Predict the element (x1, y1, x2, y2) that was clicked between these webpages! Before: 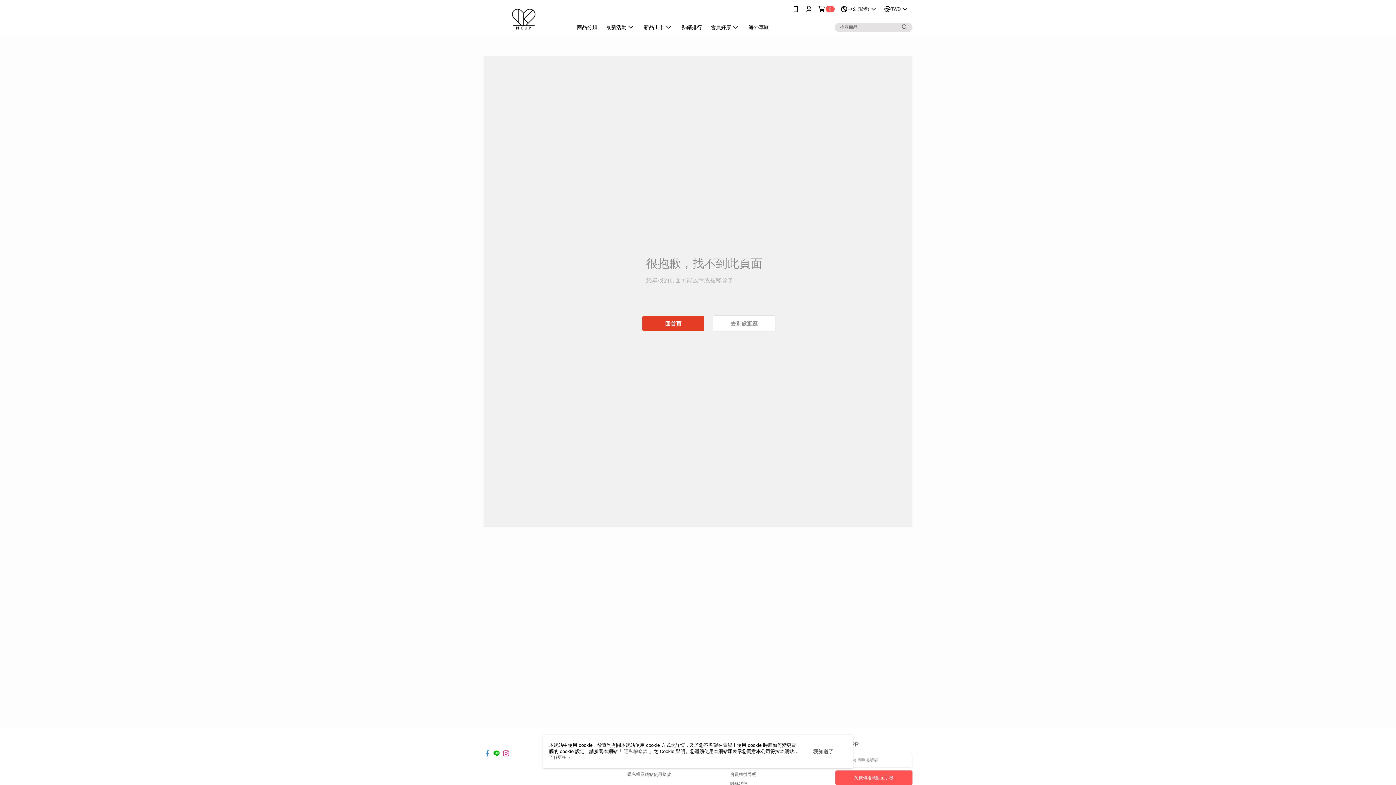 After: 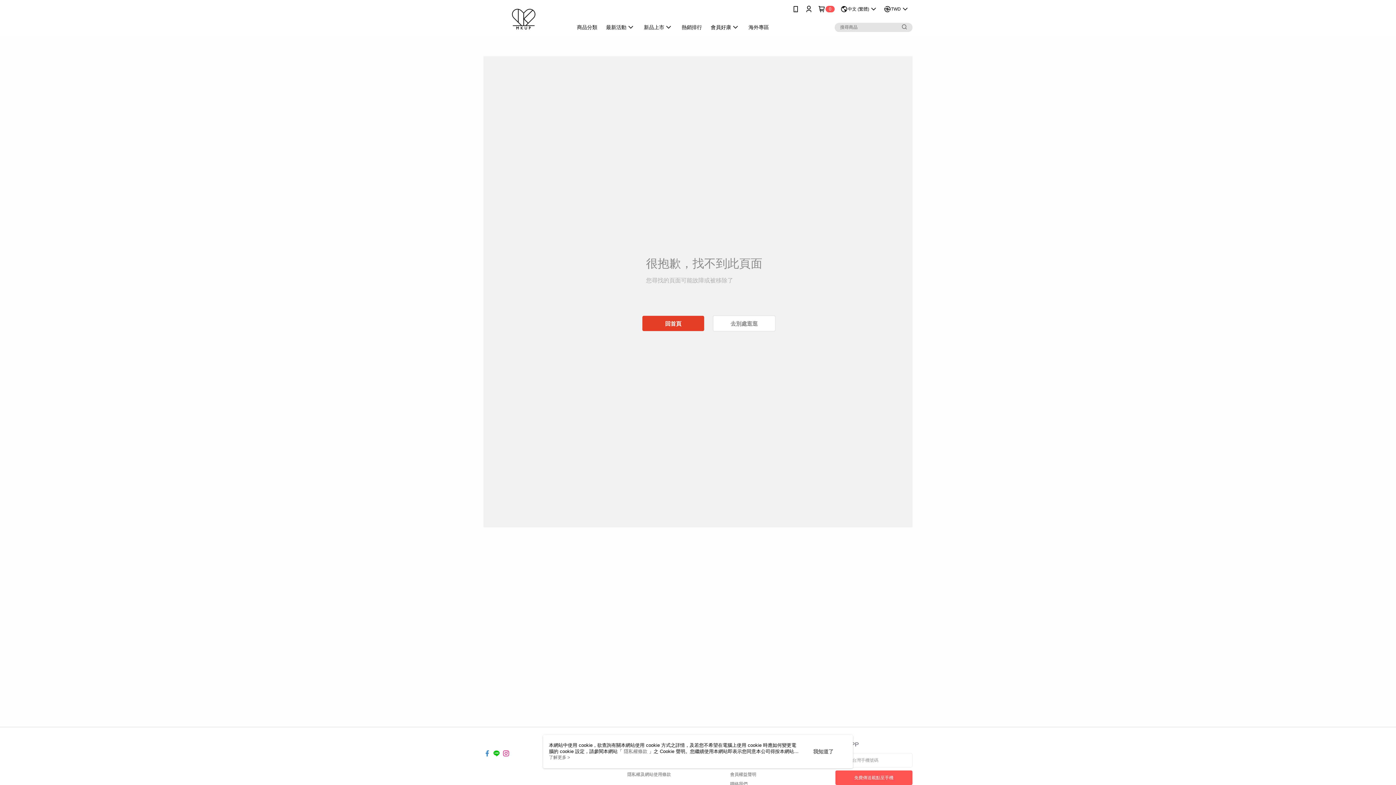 Action: bbox: (493, 746, 500, 752)